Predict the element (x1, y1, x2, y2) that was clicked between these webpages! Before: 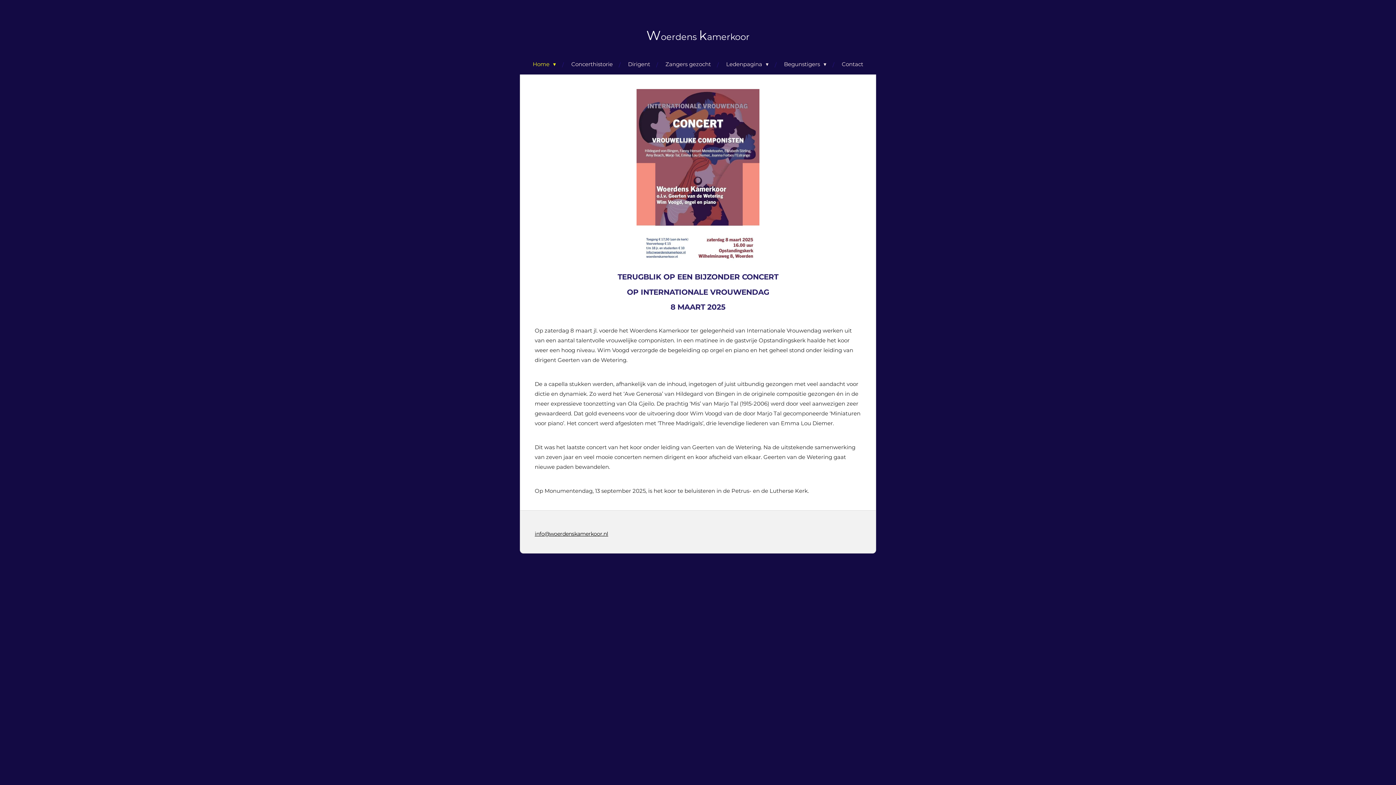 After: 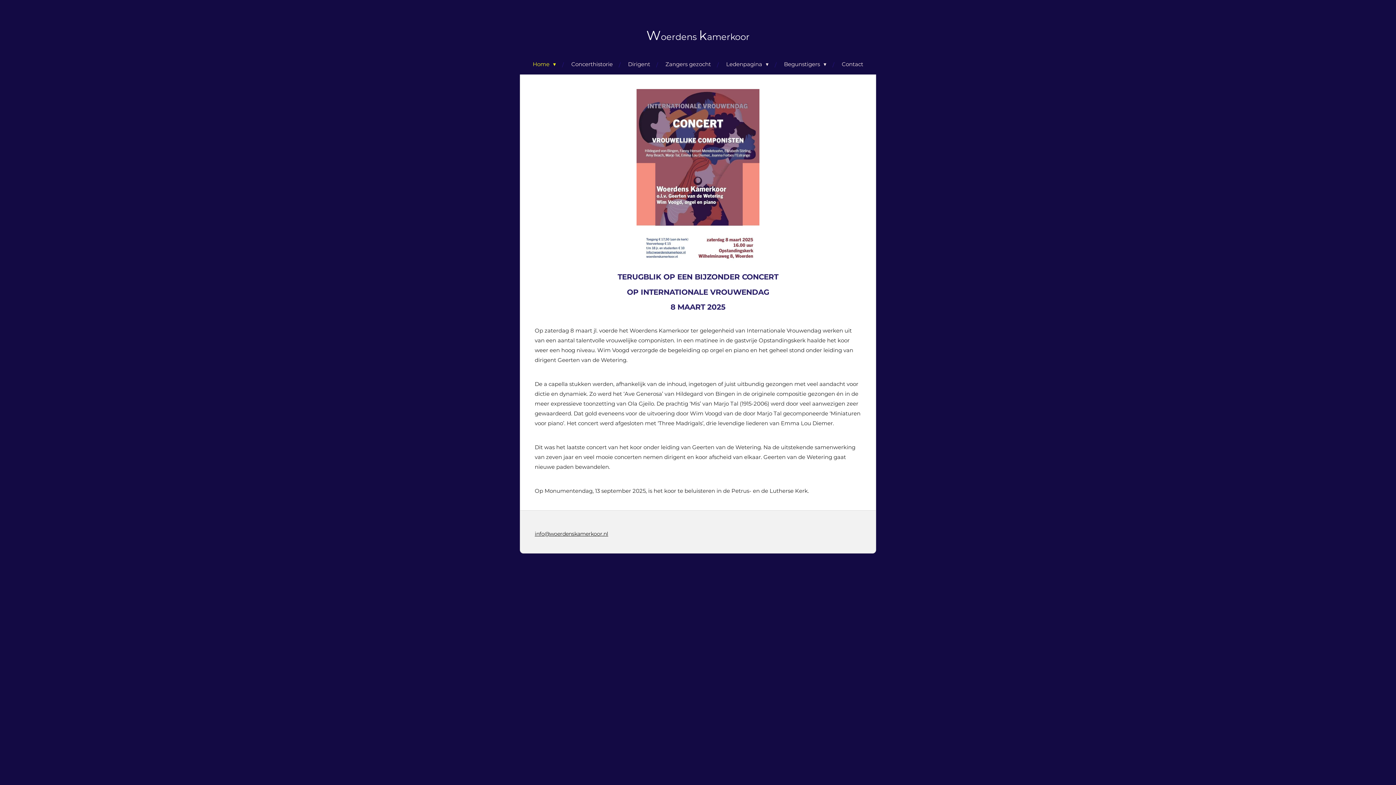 Action: bbox: (534, 530, 608, 537) label: info@woerdenskamerkoor.nl